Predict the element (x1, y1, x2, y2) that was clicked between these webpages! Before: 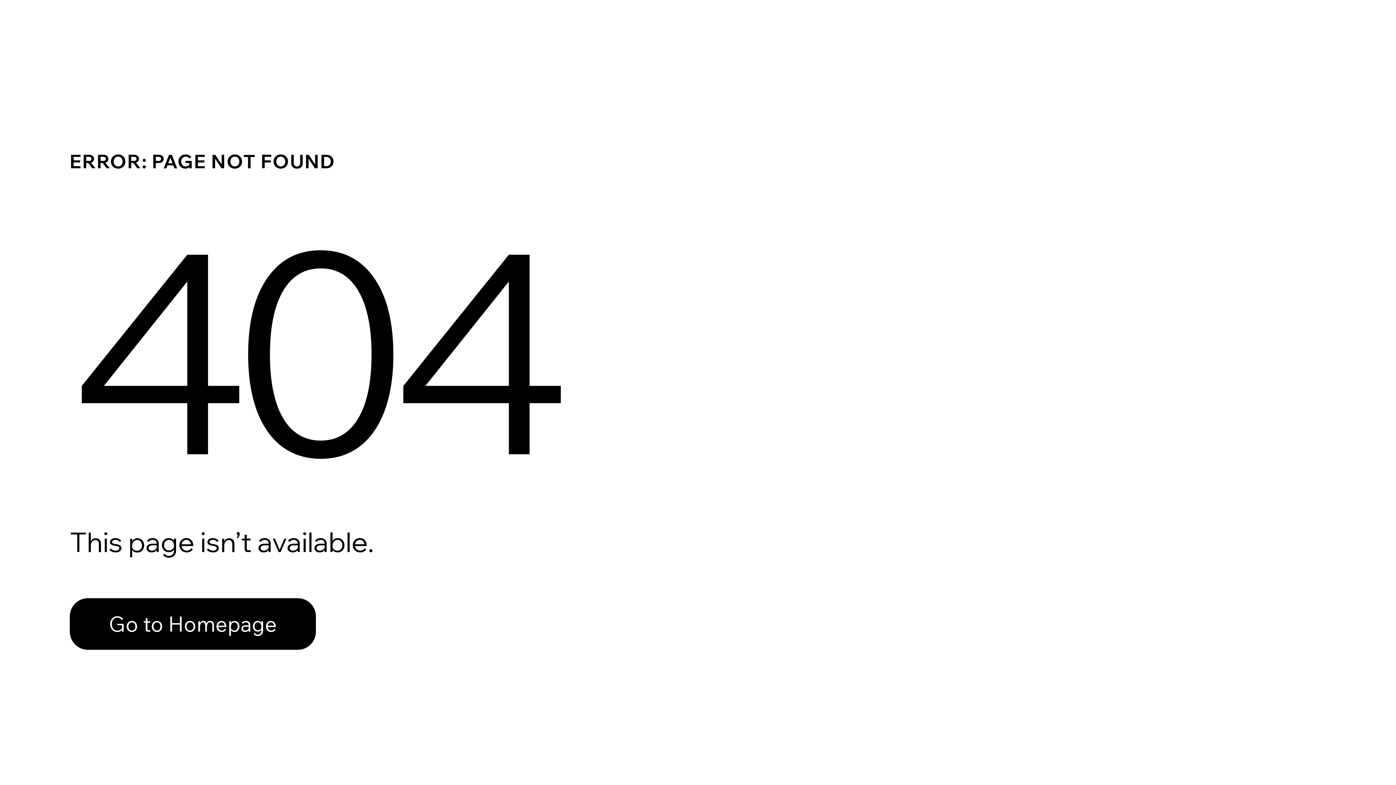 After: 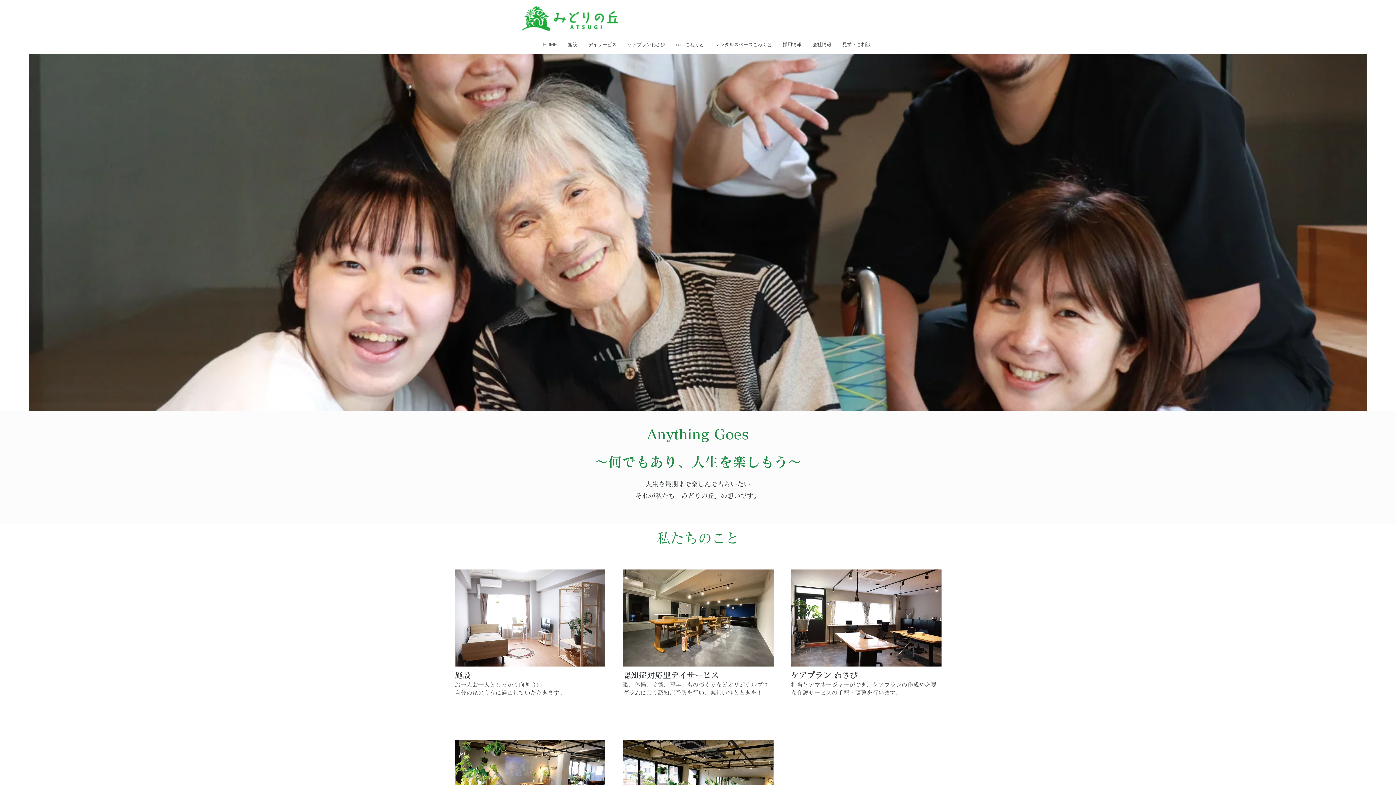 Action: label: Go to Homepage bbox: (69, 582, 768, 659)